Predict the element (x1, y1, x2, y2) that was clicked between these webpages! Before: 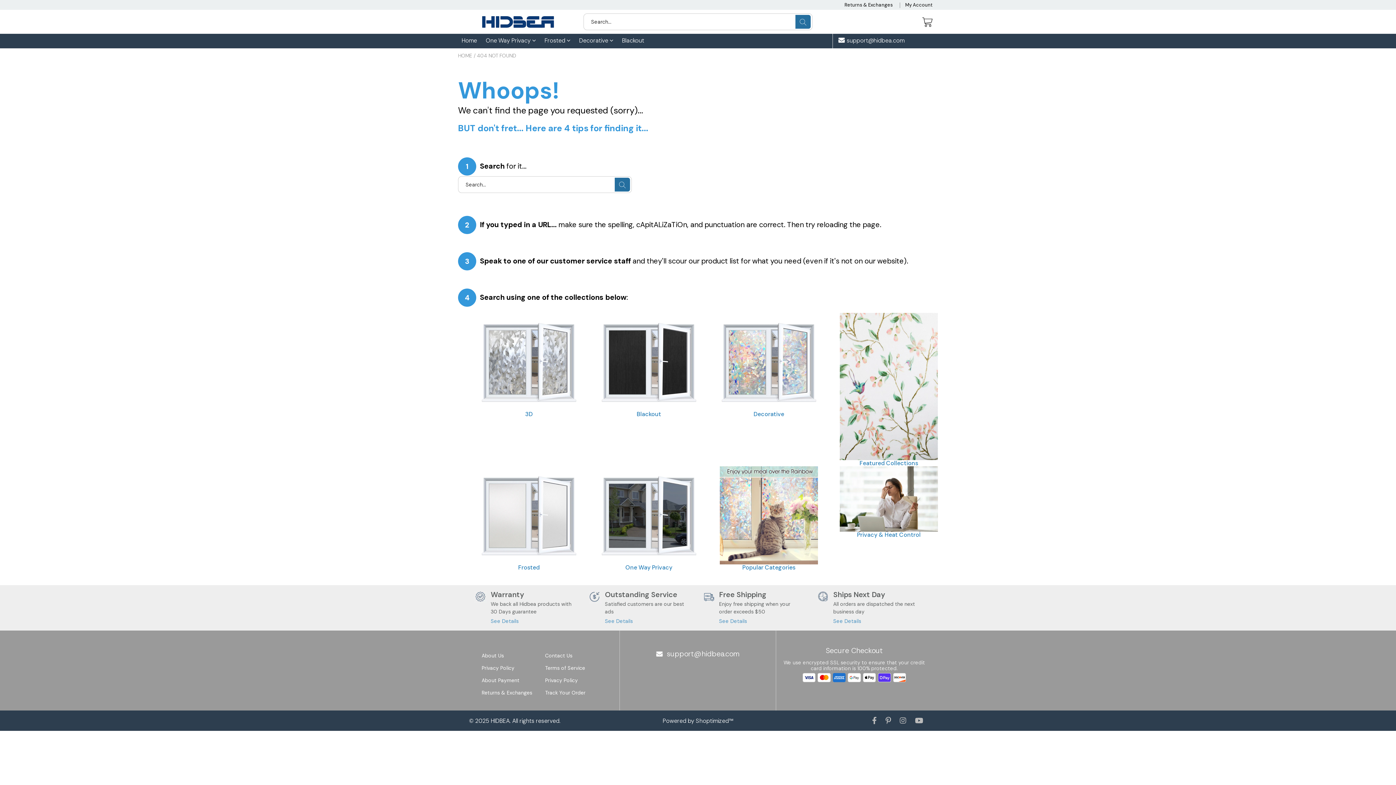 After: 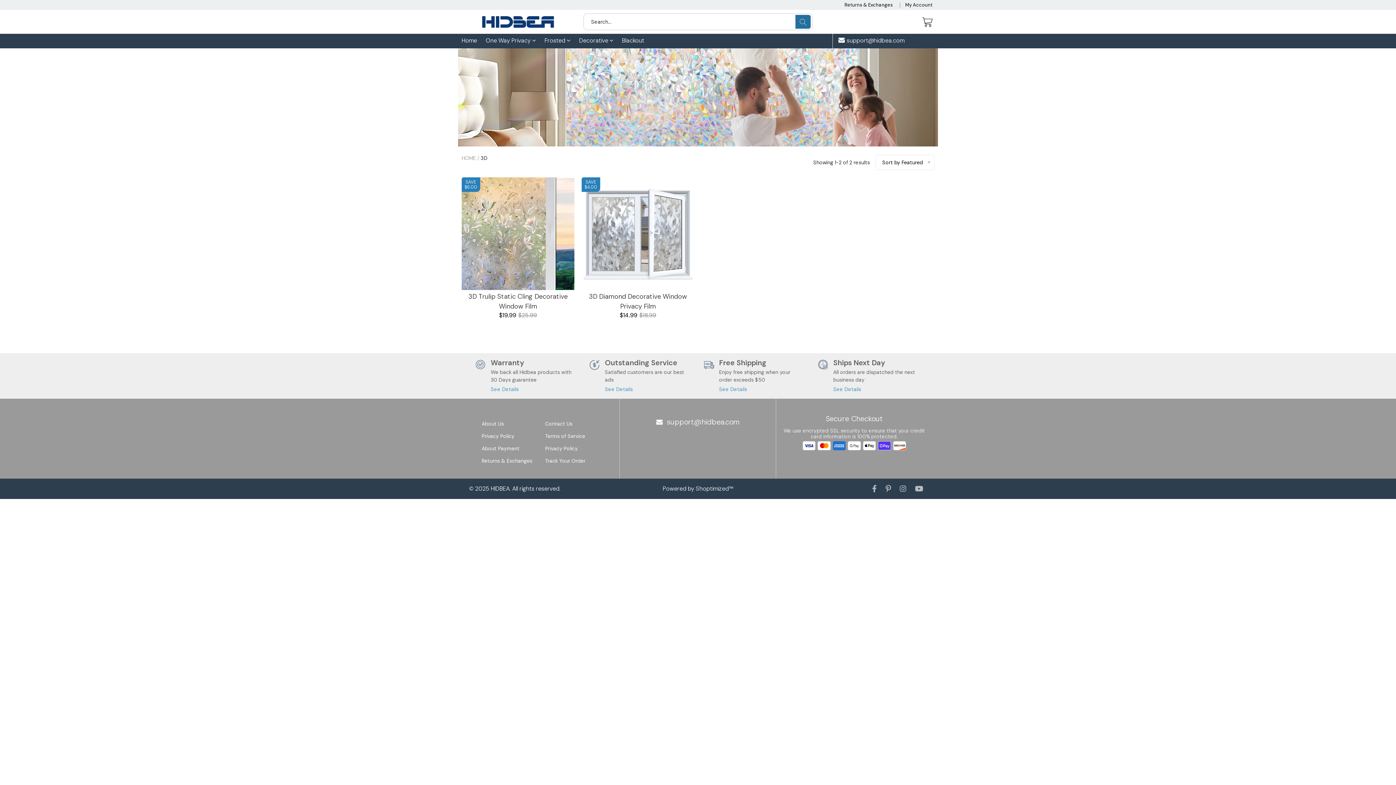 Action: bbox: (480, 358, 578, 365)